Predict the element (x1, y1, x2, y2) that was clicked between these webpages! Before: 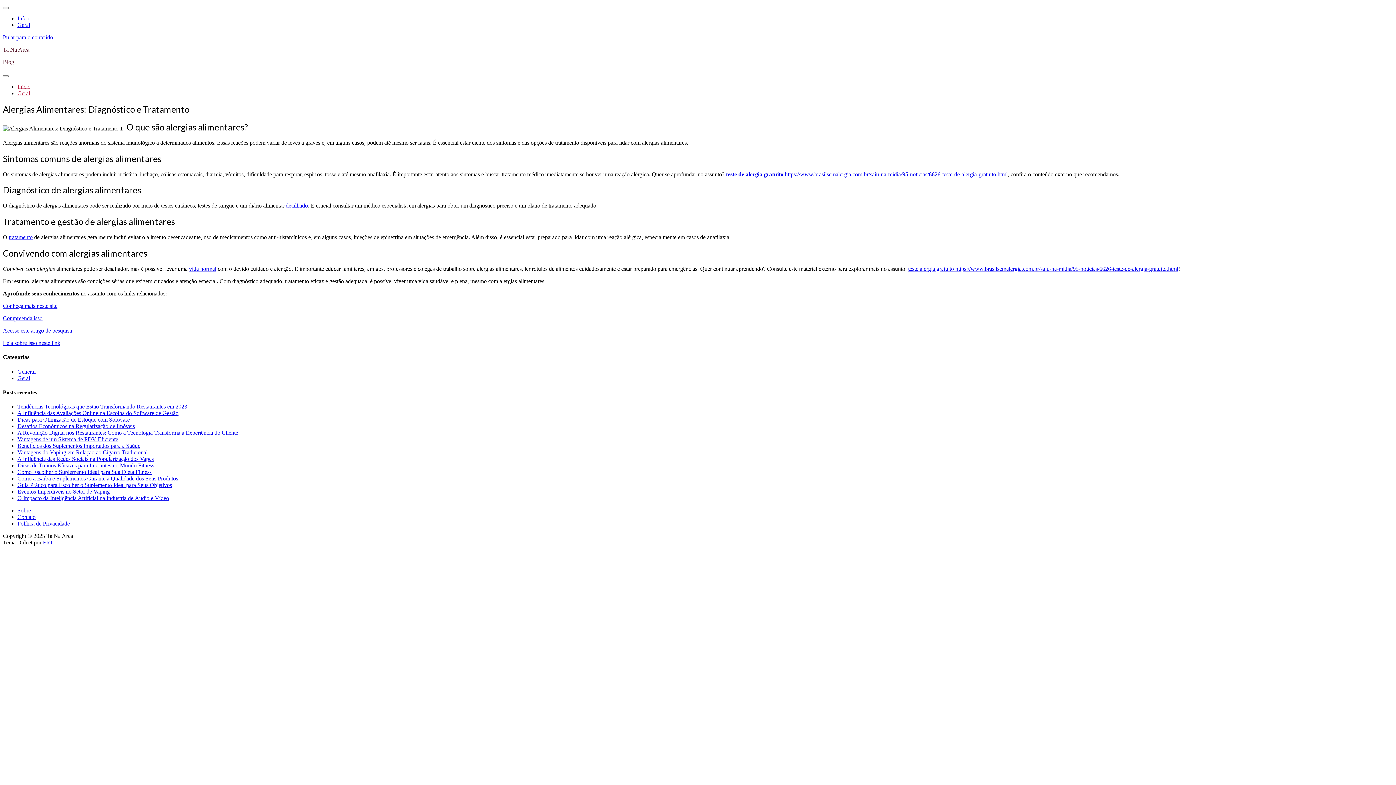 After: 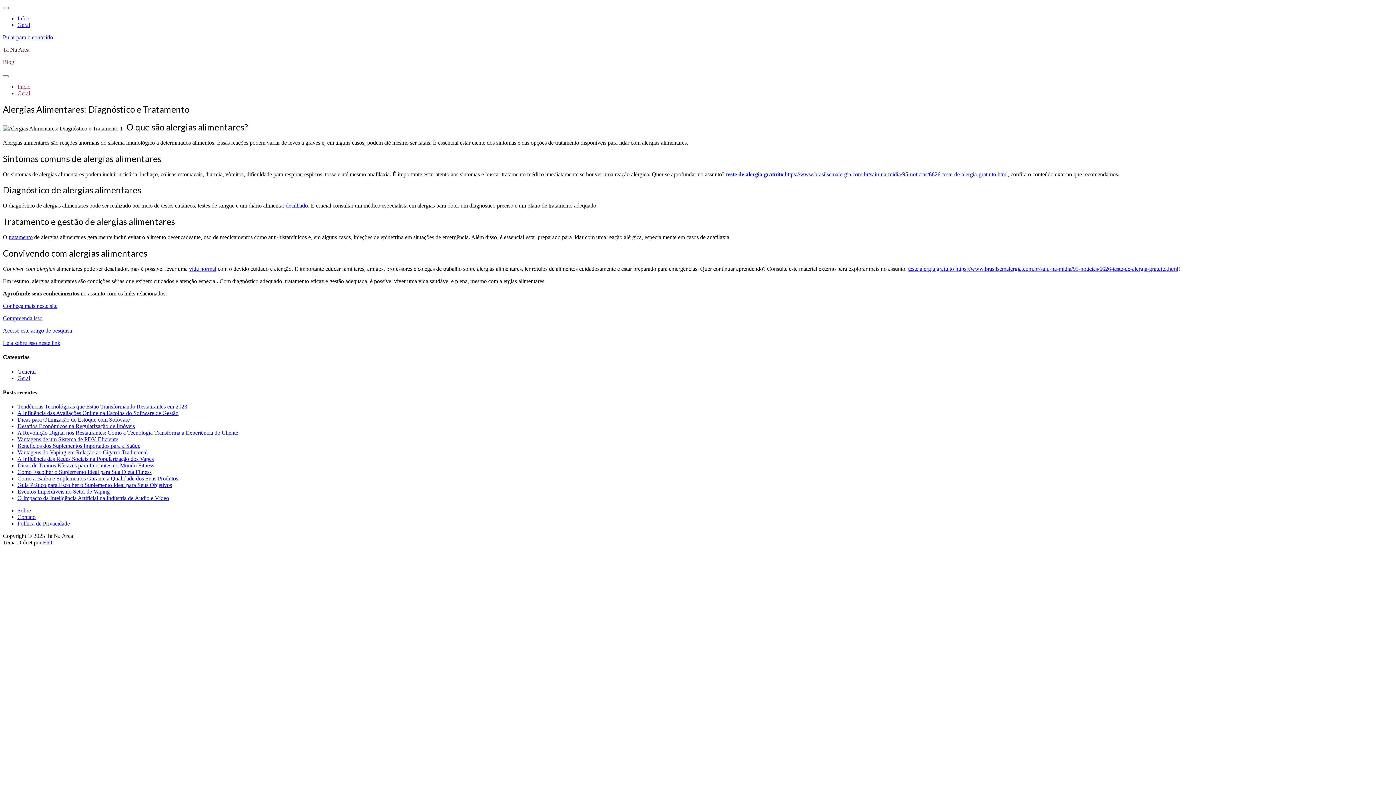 Action: label: teste de alergia gratuito https://www.brasilsemalergia.com.br/saiu-na-midia/95-noticias/6626-teste-de-alergia-gratuito.html bbox: (726, 171, 1008, 177)